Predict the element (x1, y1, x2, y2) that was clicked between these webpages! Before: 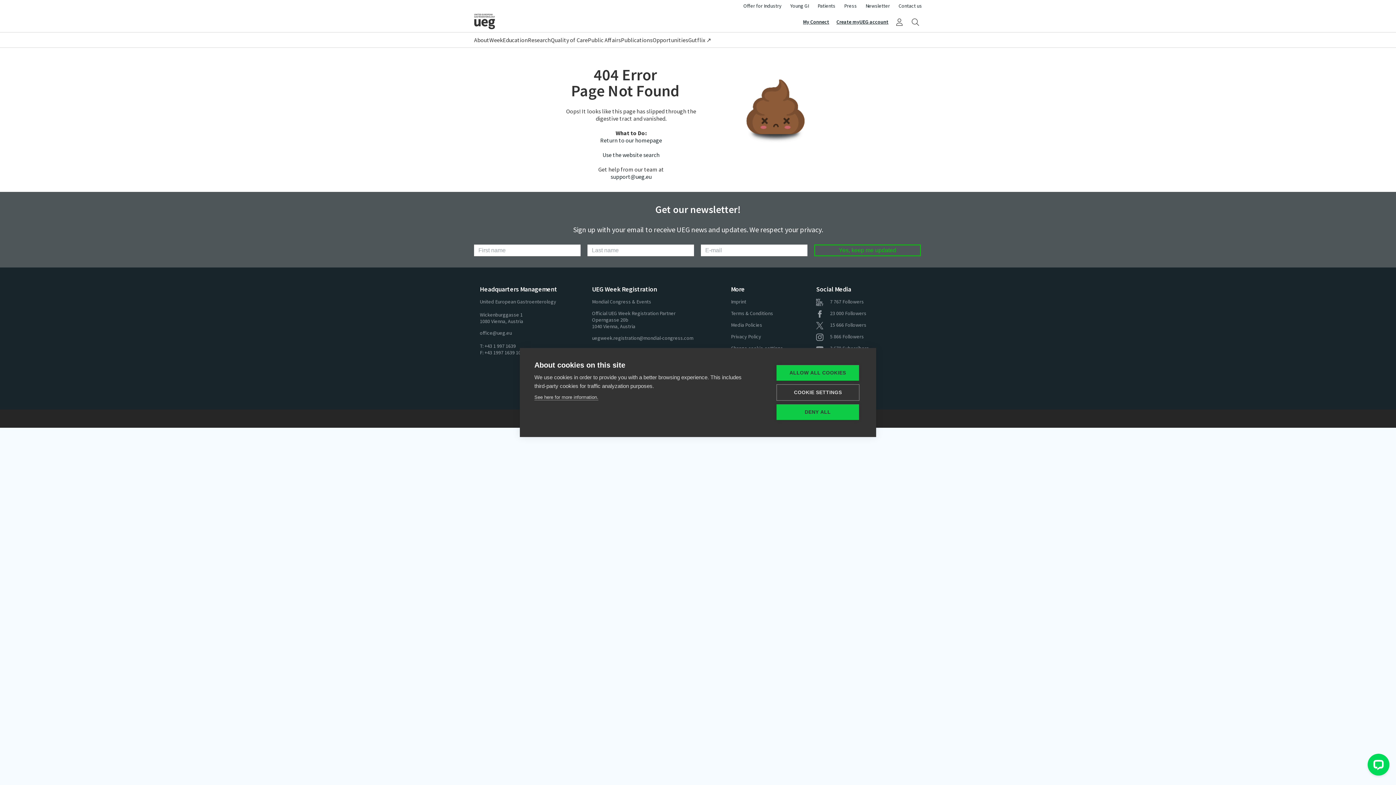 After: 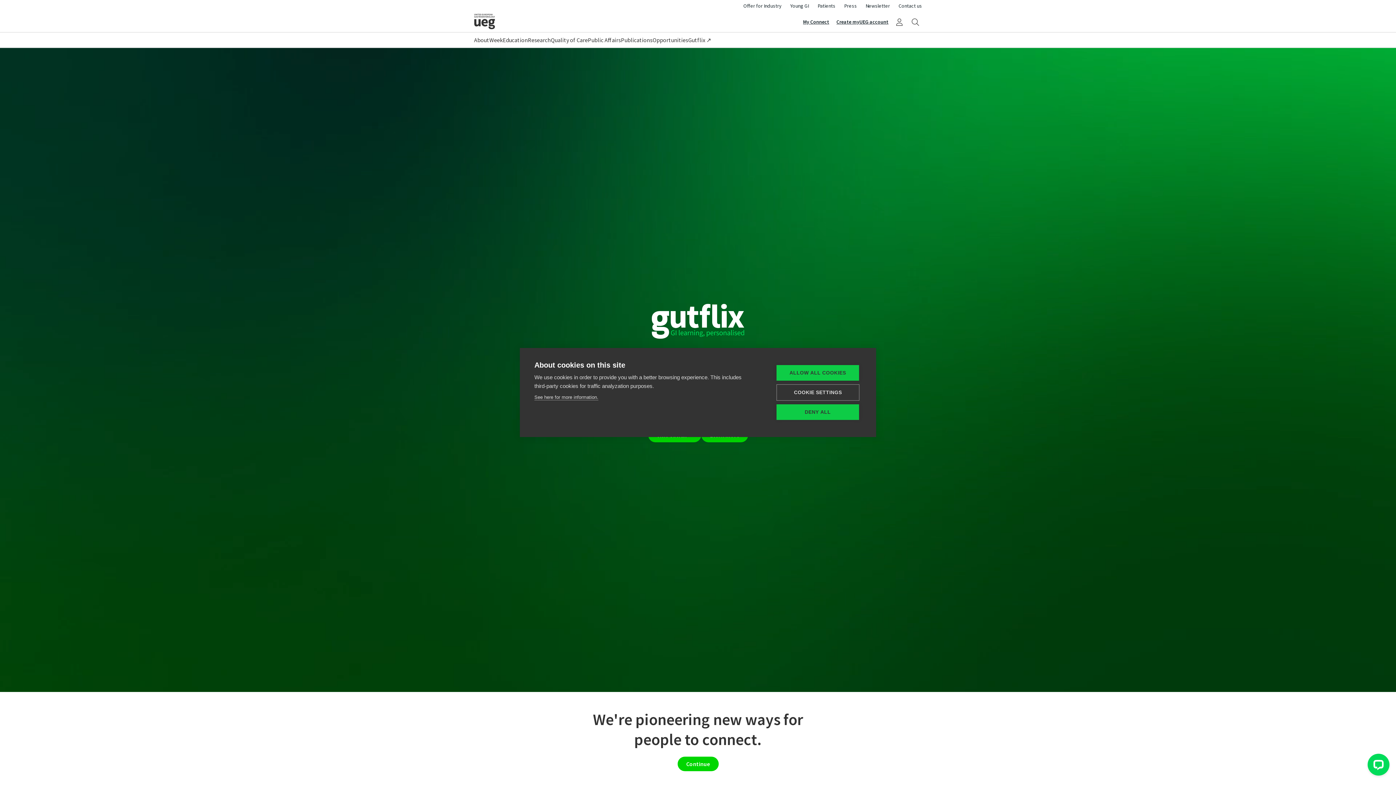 Action: label: Return to our homepage bbox: (600, 136, 662, 144)